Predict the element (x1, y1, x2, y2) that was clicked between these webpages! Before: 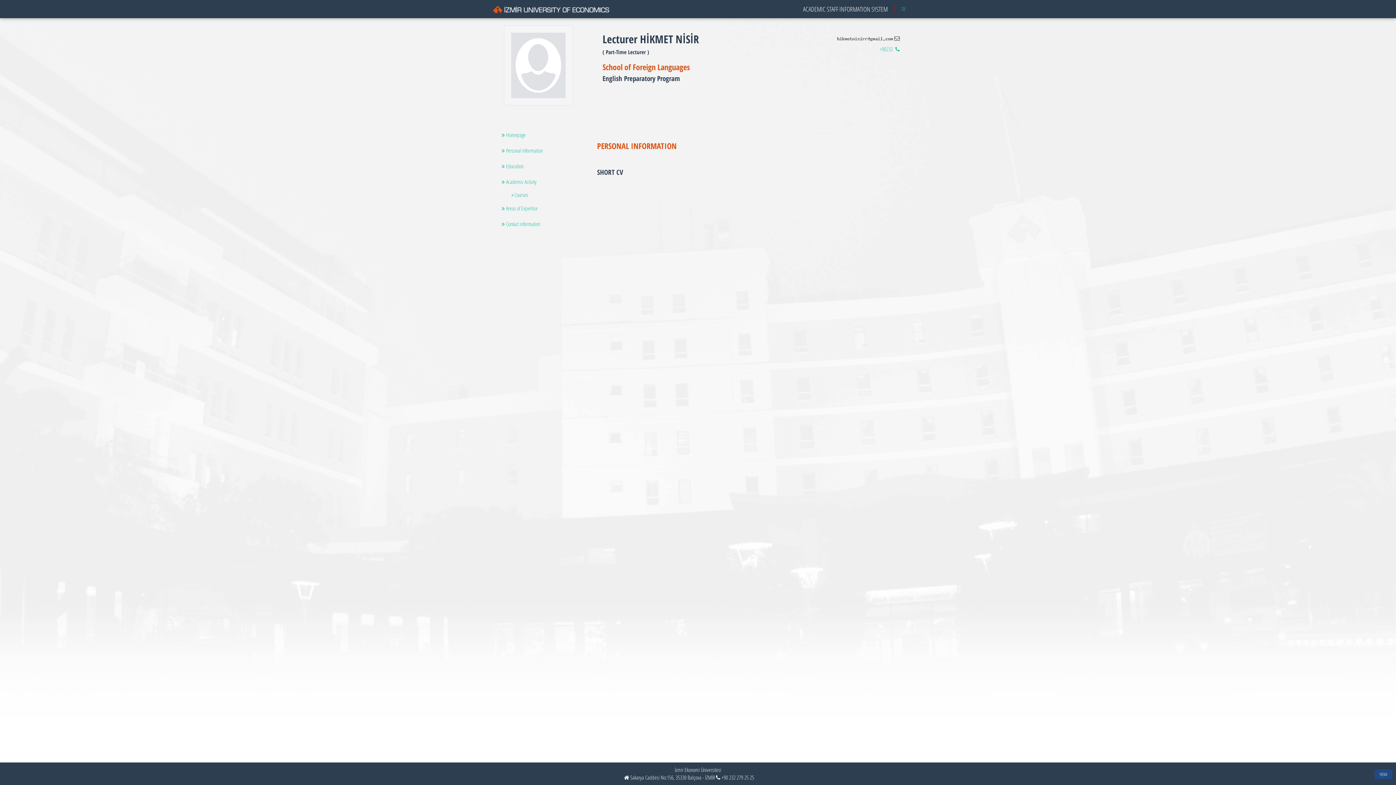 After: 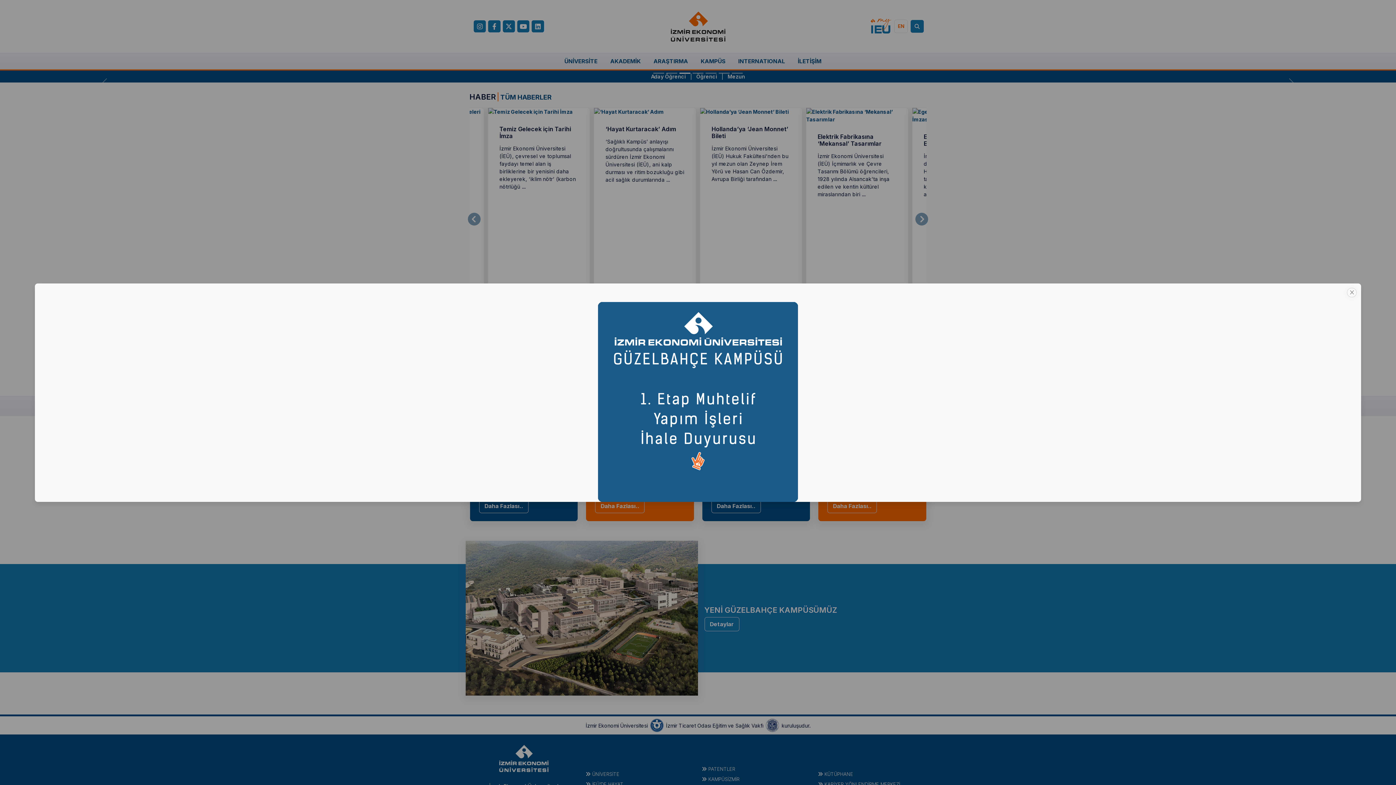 Action: label: İzmir Ekonomi Üniversitesi bbox: (674, 766, 721, 773)